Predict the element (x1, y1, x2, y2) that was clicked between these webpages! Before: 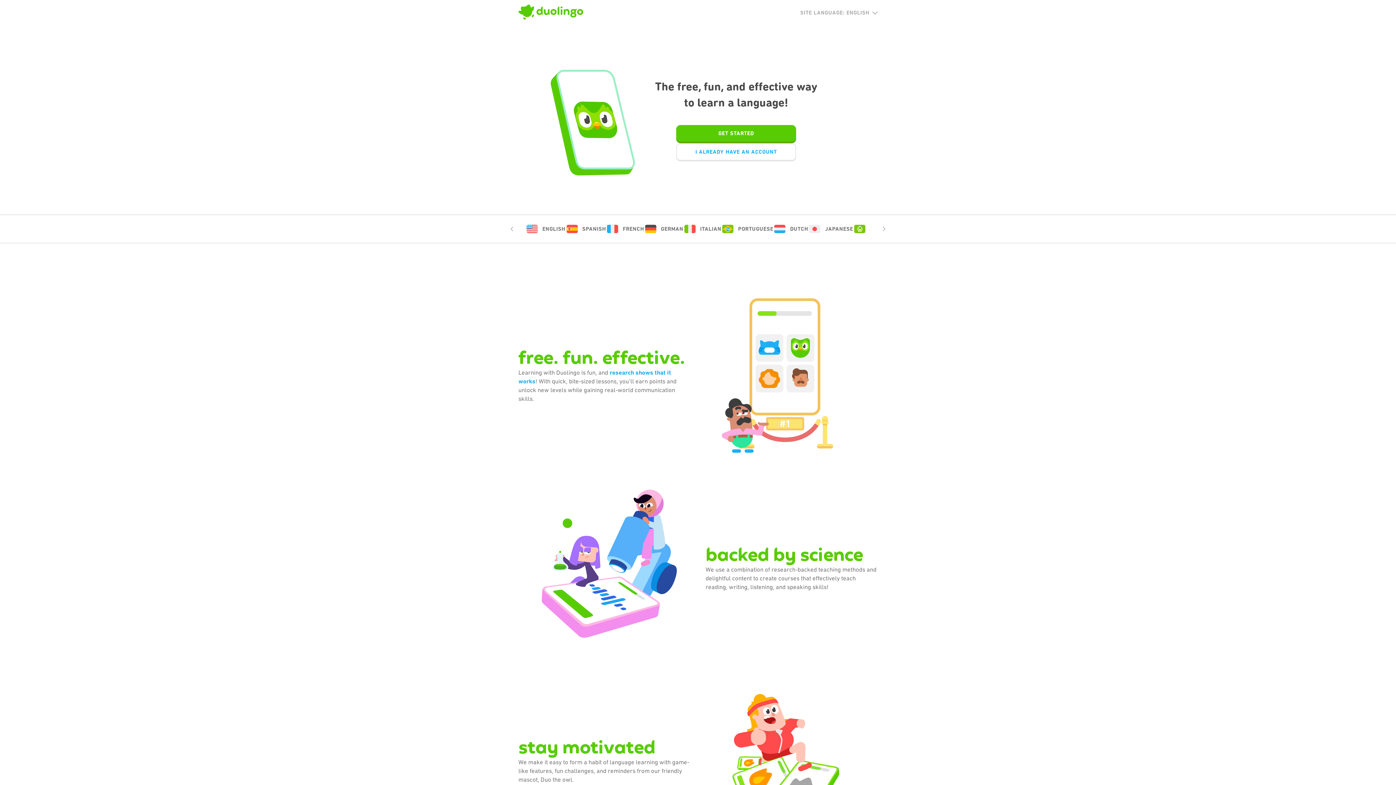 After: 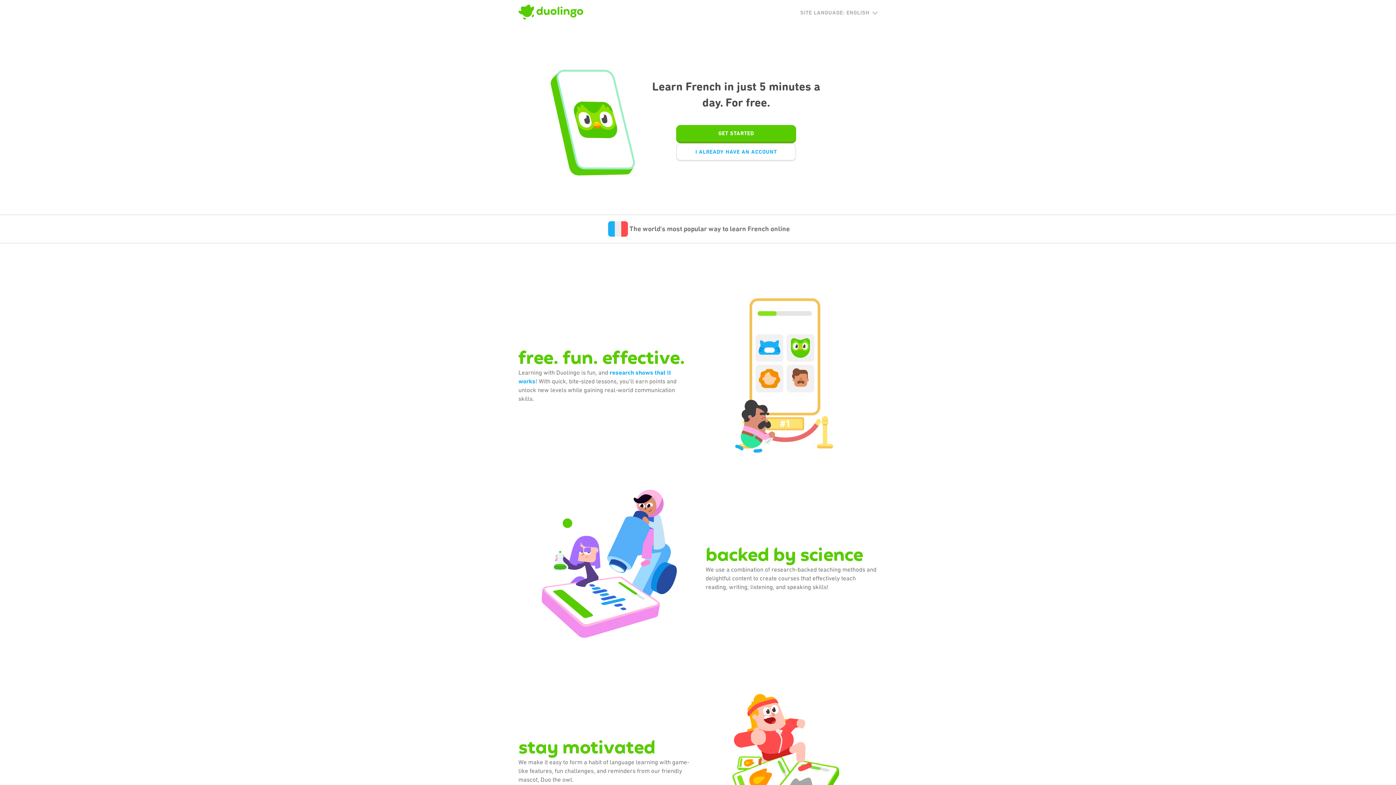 Action: bbox: (606, 223, 644, 234) label: FRENCH